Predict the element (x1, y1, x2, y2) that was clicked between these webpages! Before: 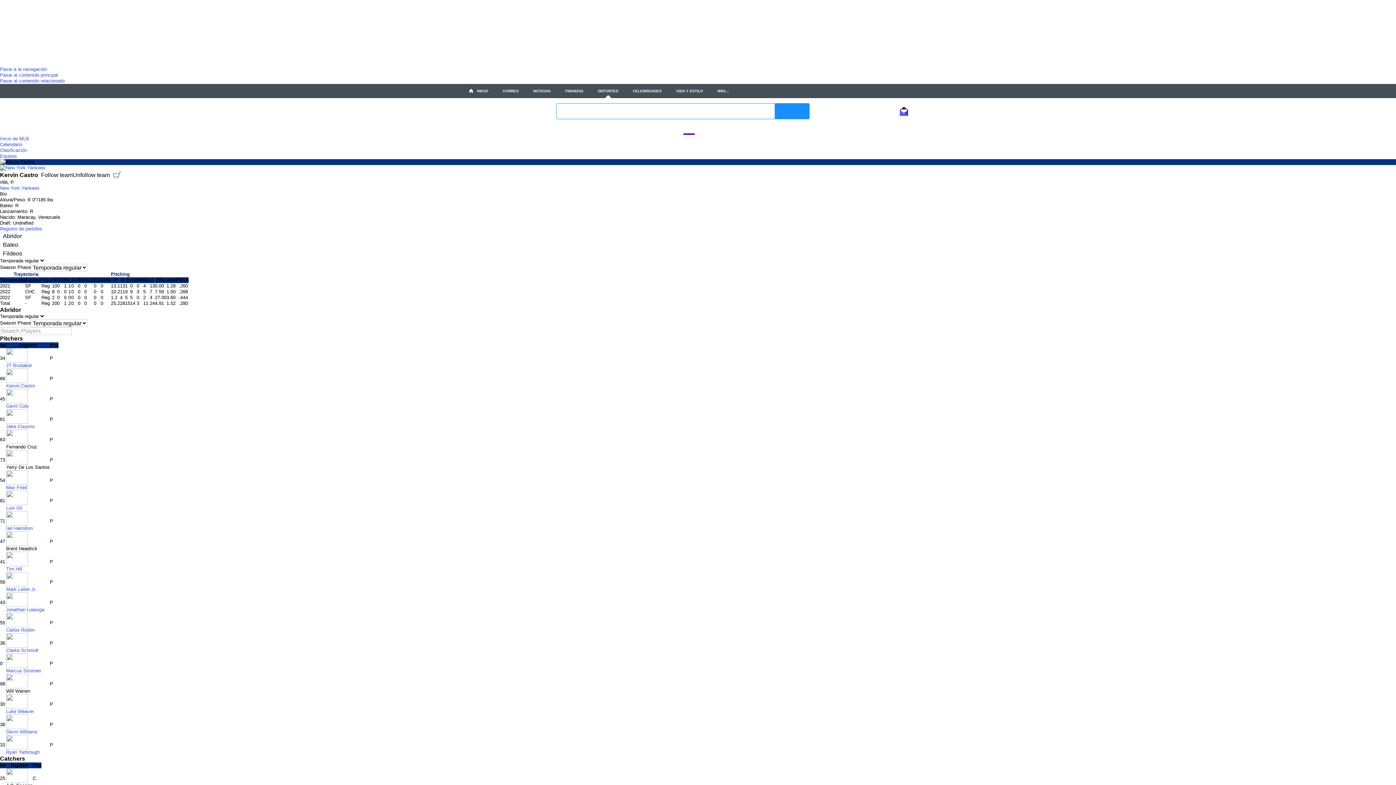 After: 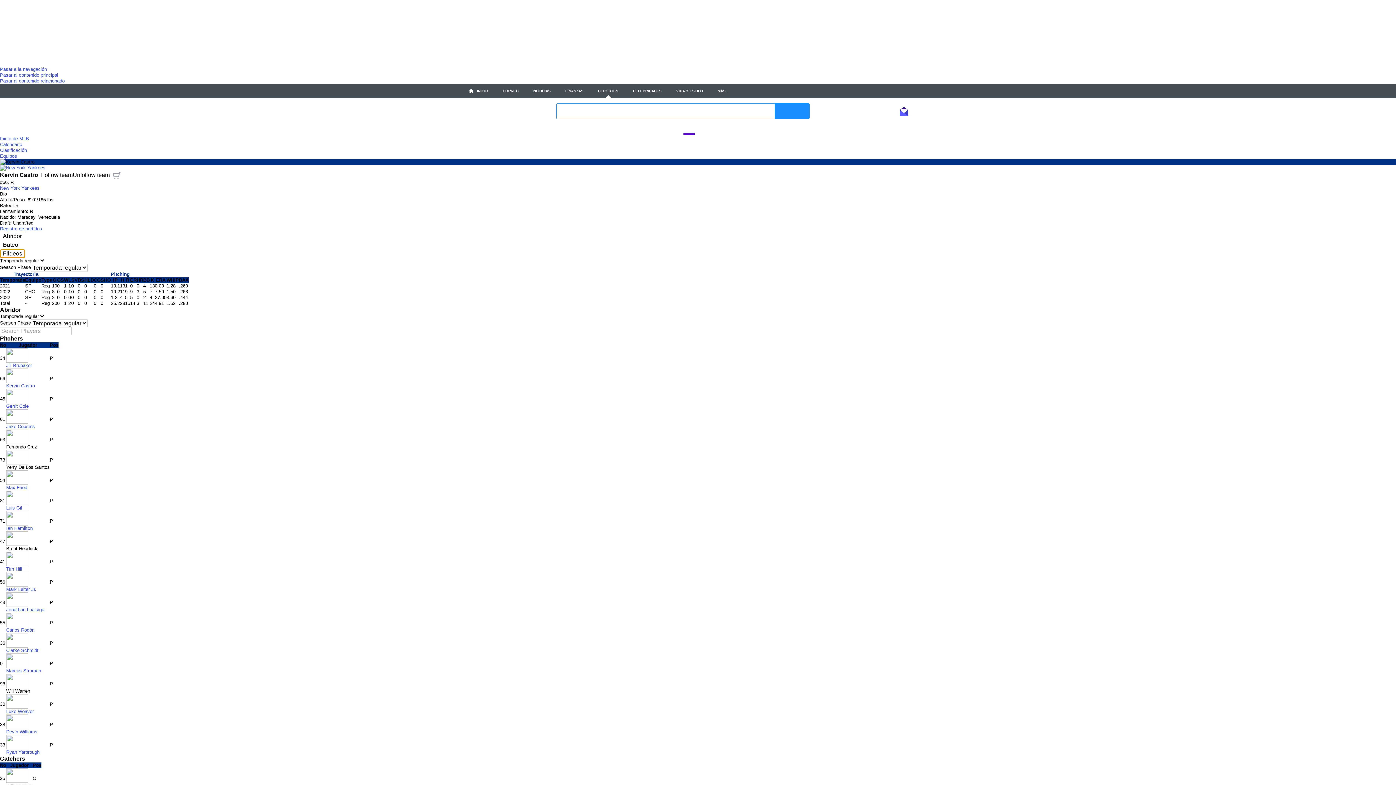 Action: label: Fildeos bbox: (0, 249, 25, 258)